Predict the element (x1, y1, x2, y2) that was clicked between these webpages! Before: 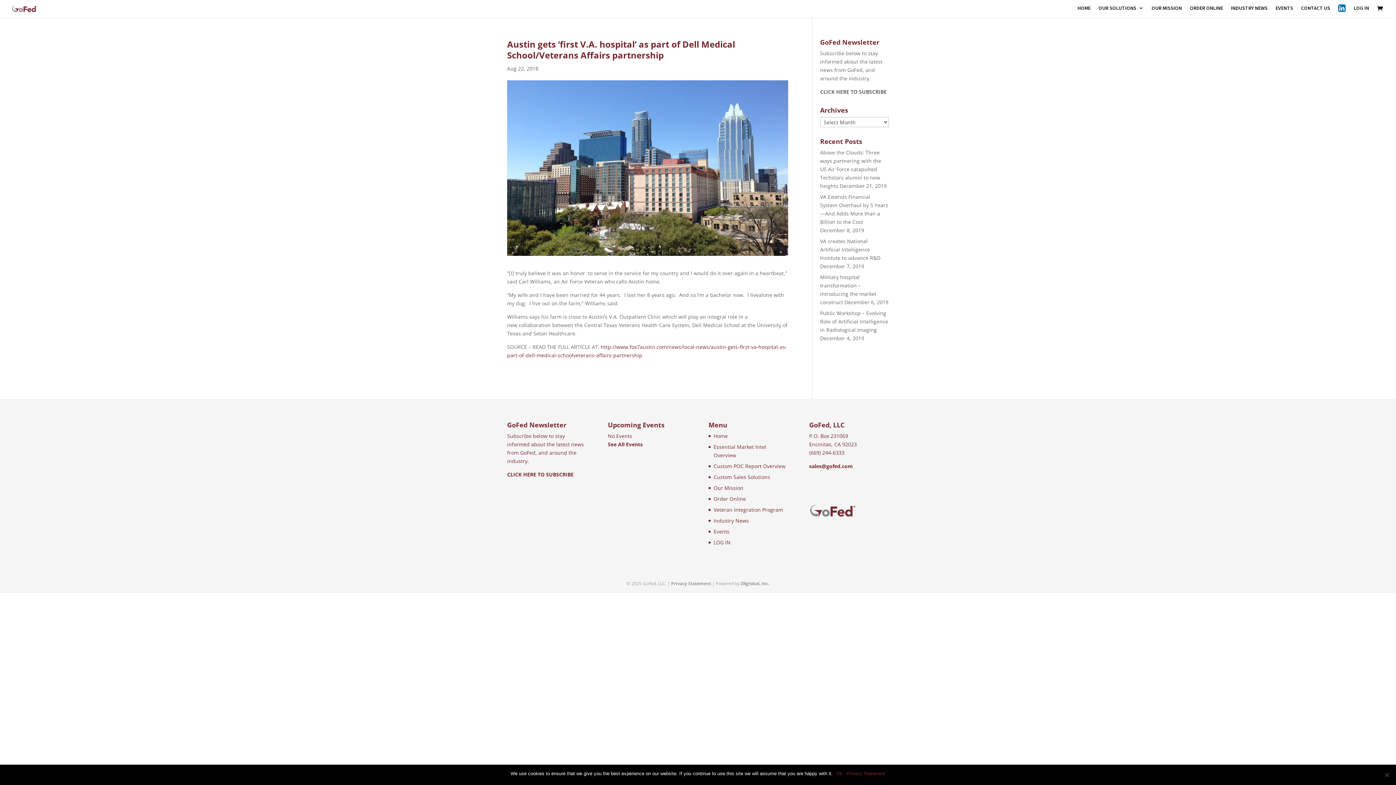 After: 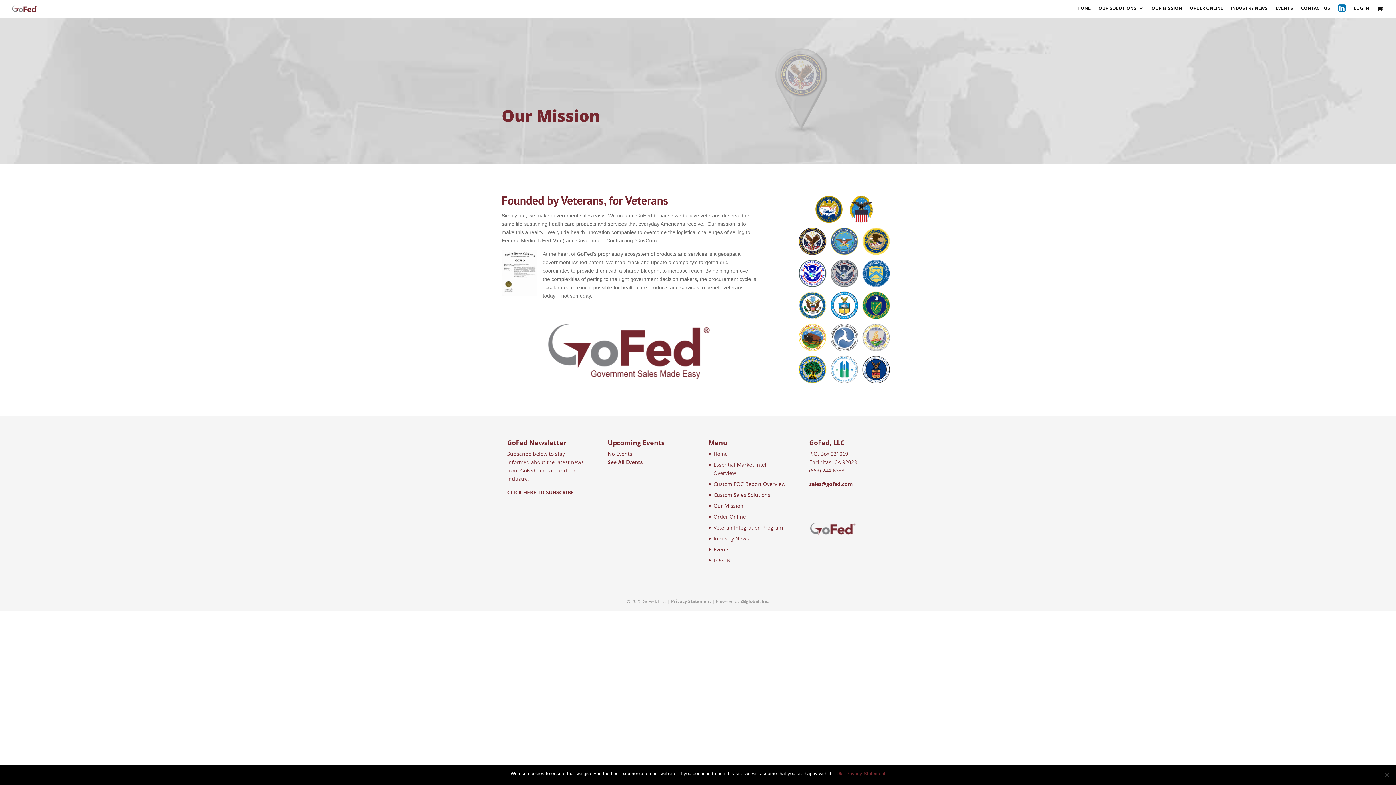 Action: label: OUR MISSION bbox: (1152, 5, 1182, 16)